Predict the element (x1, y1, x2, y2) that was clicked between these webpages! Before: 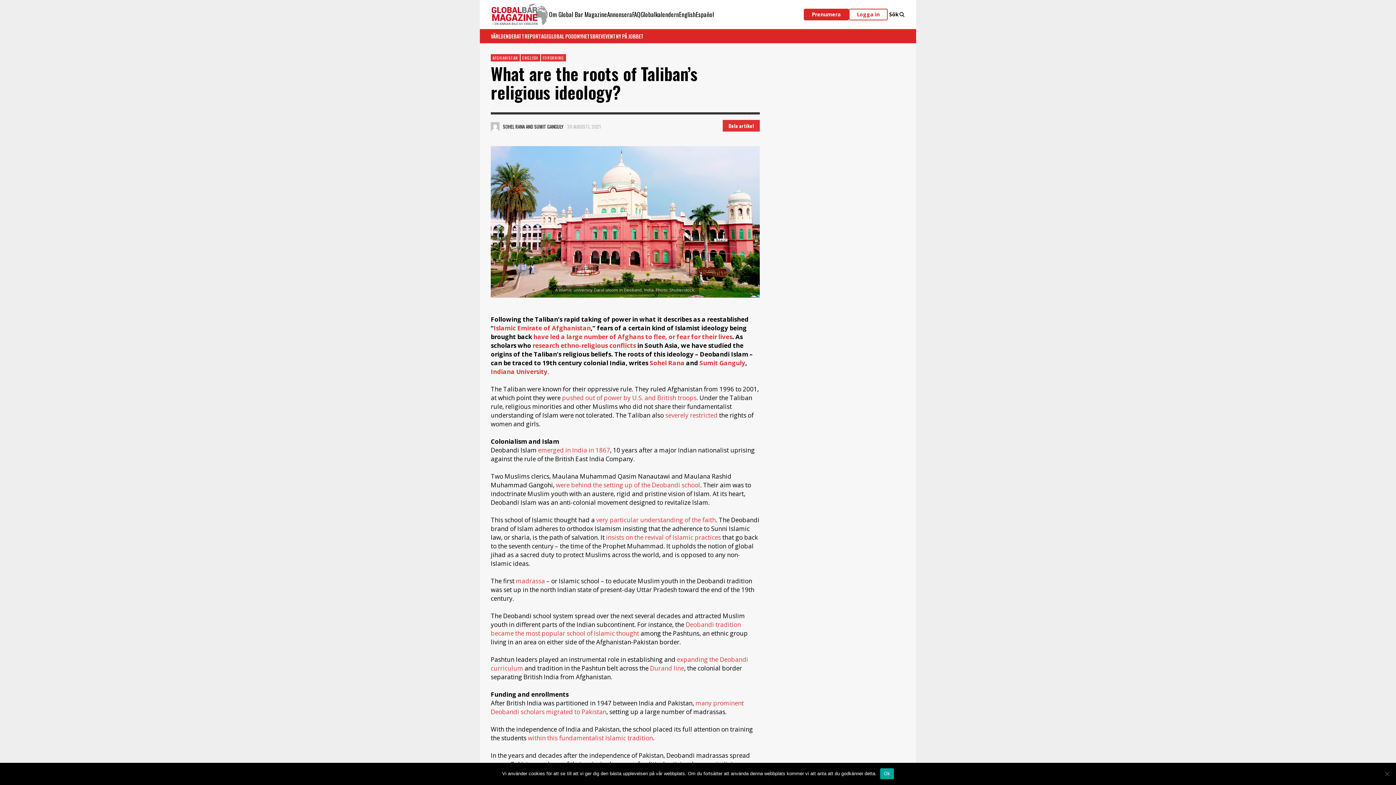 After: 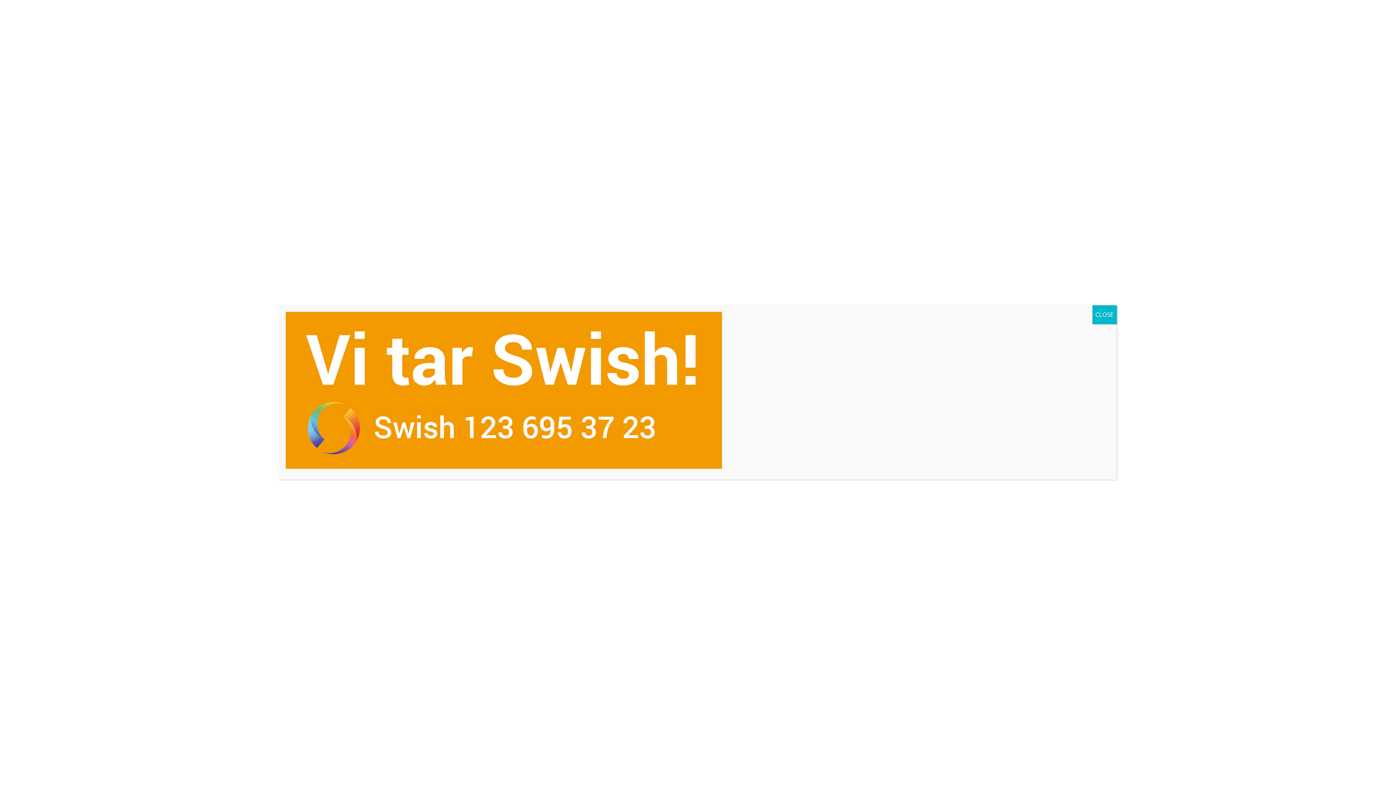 Action: label: Prenumera bbox: (804, 8, 849, 20)